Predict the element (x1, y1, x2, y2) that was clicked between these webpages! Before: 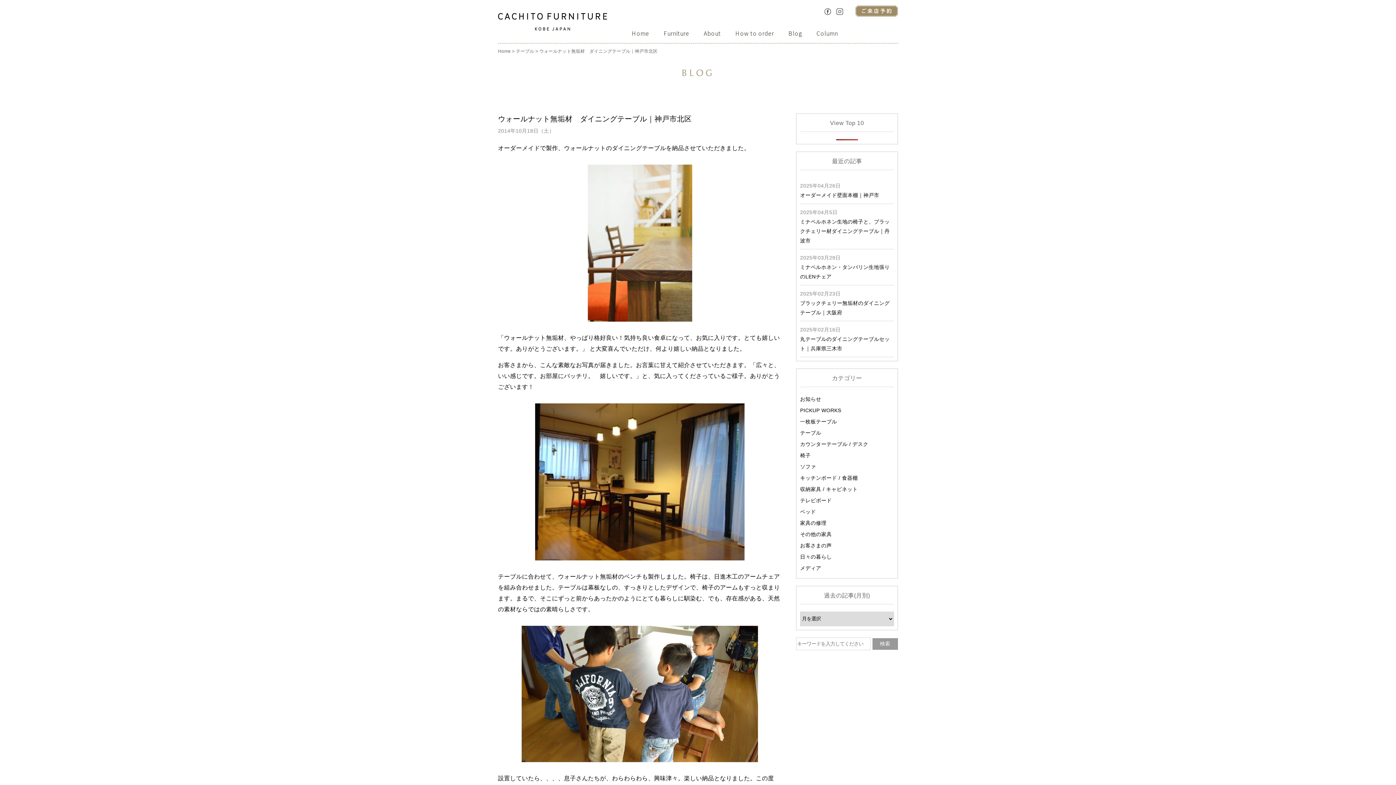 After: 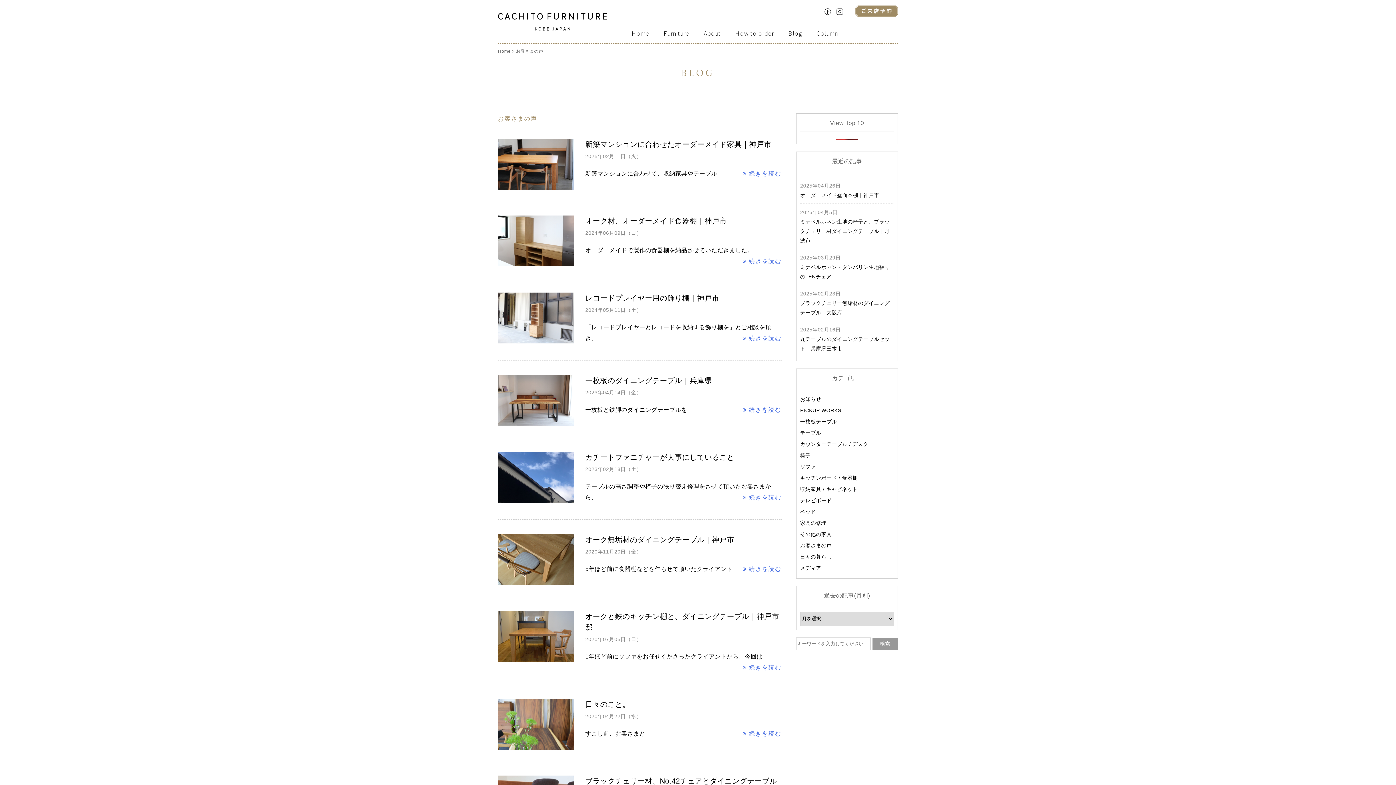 Action: label: お客さまの声 bbox: (800, 542, 832, 548)